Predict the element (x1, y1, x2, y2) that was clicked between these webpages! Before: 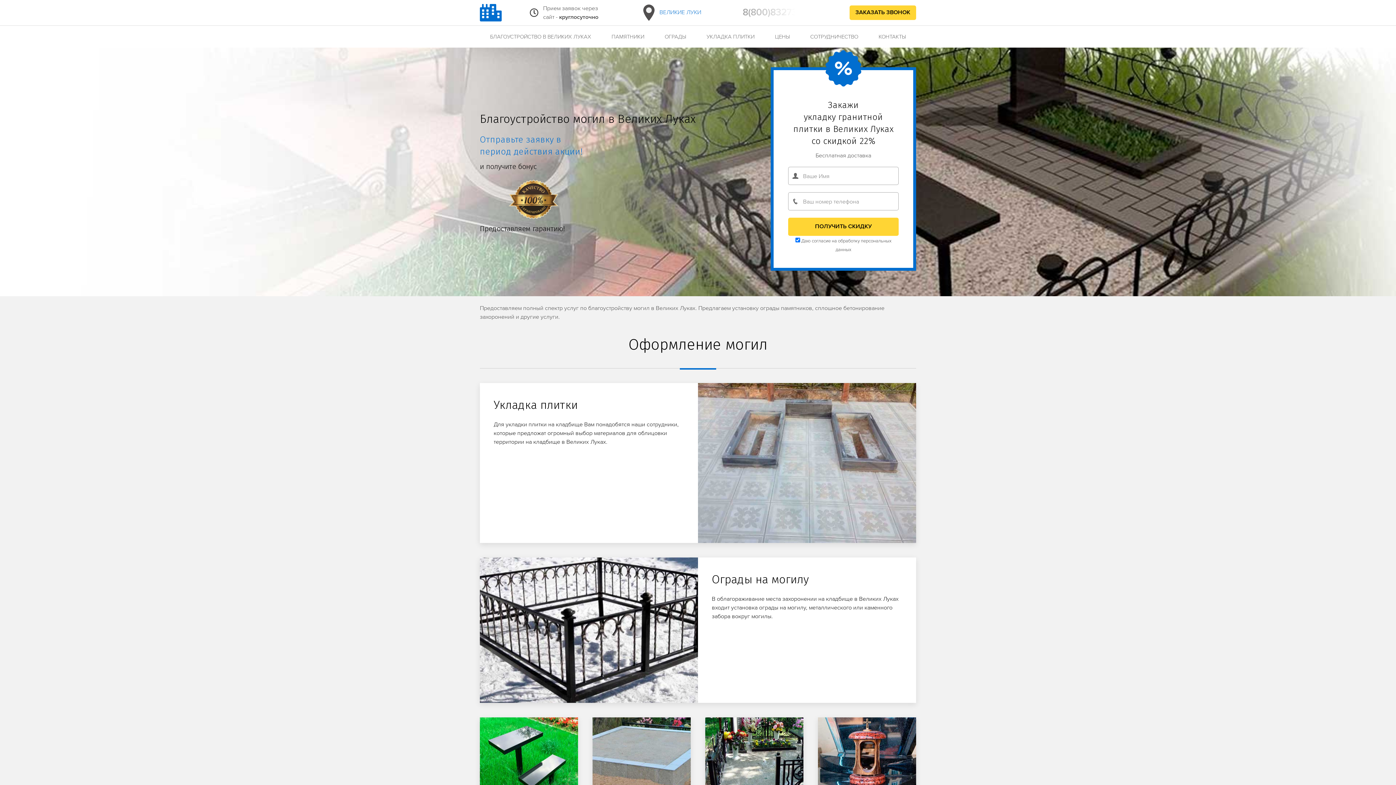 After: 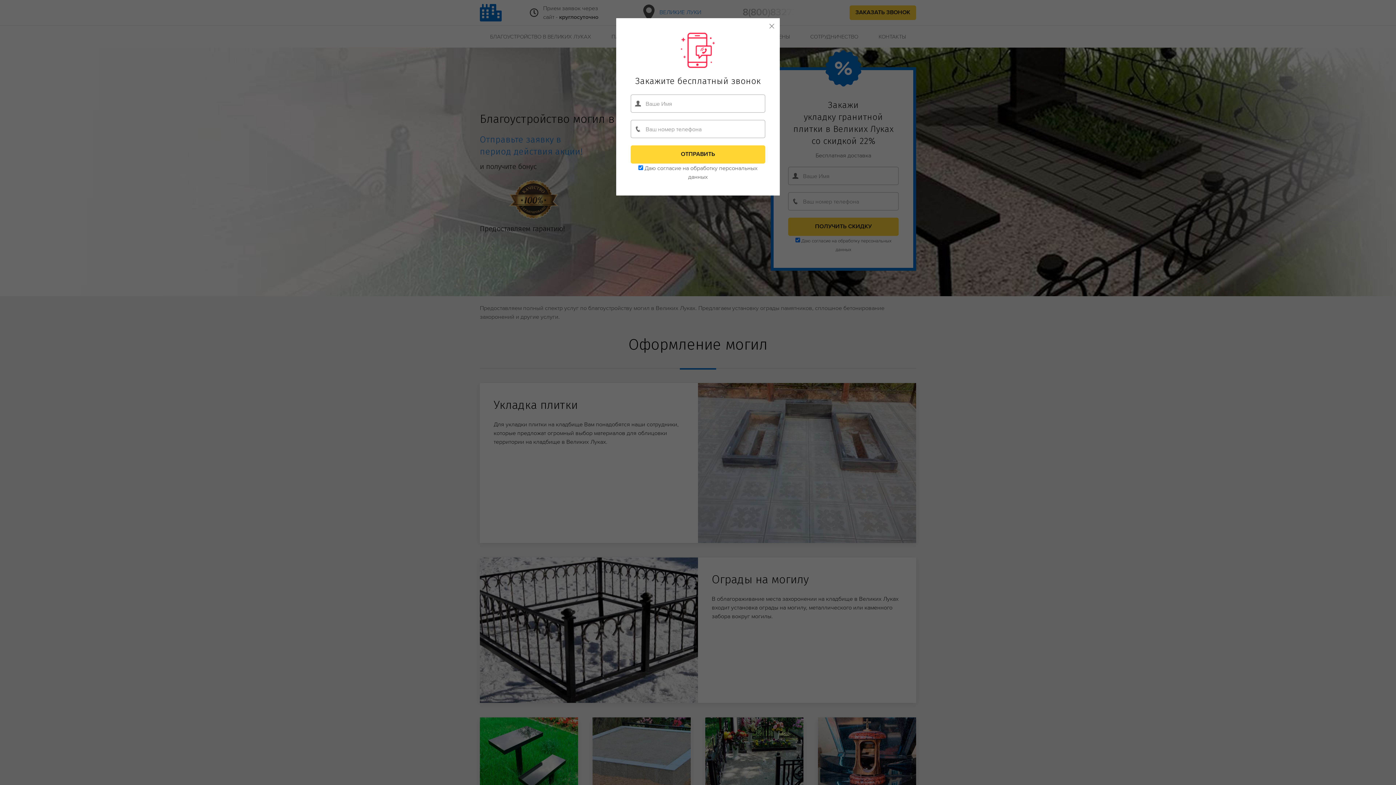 Action: bbox: (849, 5, 916, 20) label: ЗАКАЗАТЬ ЗВОНОК